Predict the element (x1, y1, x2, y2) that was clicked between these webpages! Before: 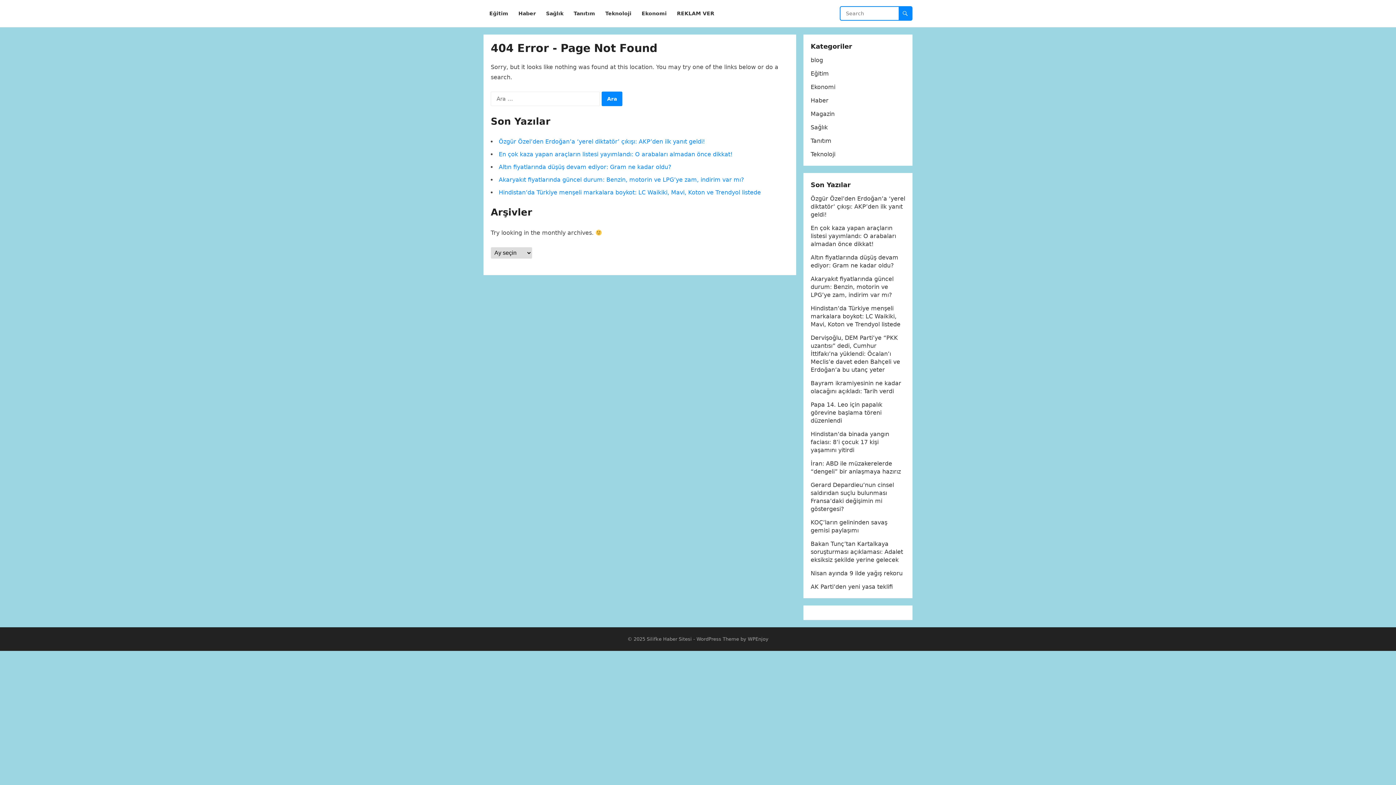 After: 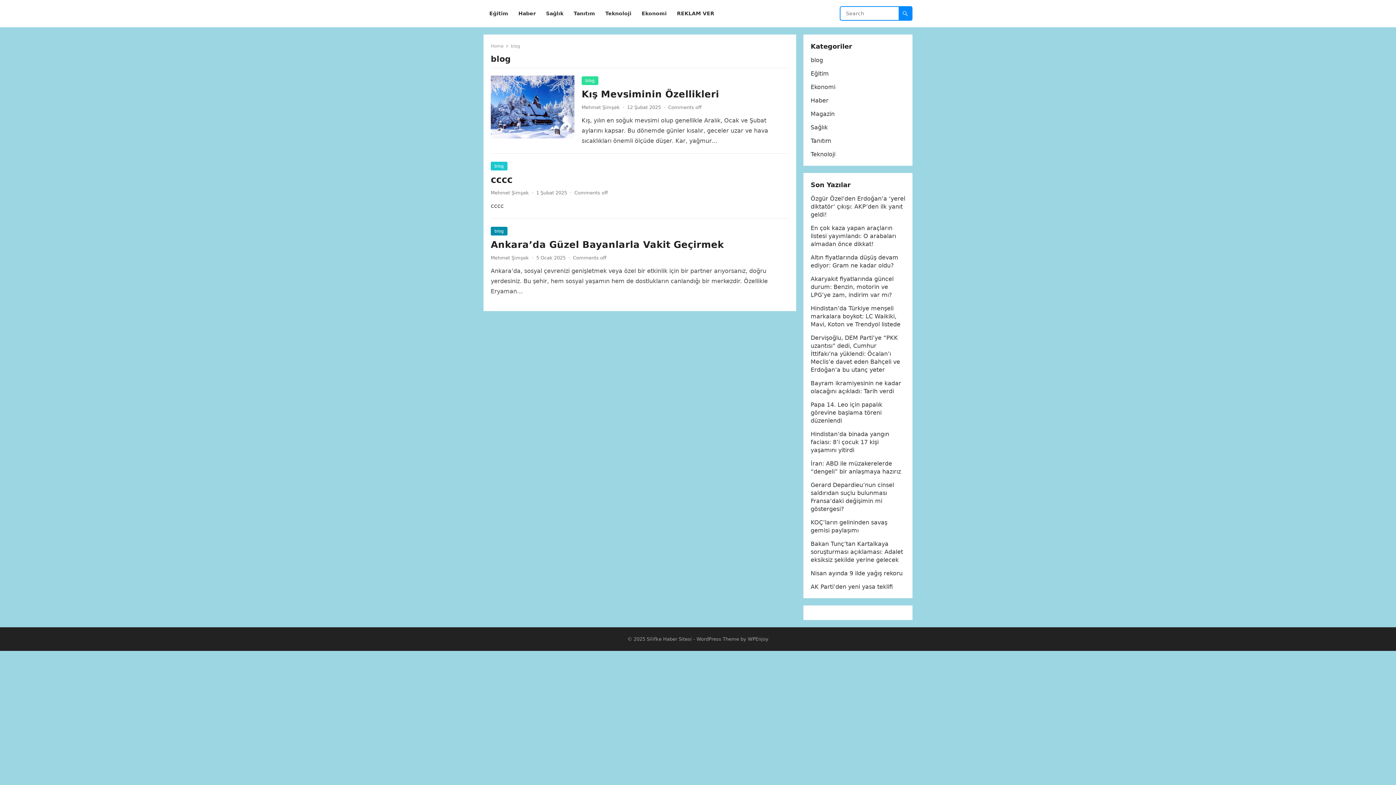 Action: label: blog bbox: (810, 56, 823, 63)